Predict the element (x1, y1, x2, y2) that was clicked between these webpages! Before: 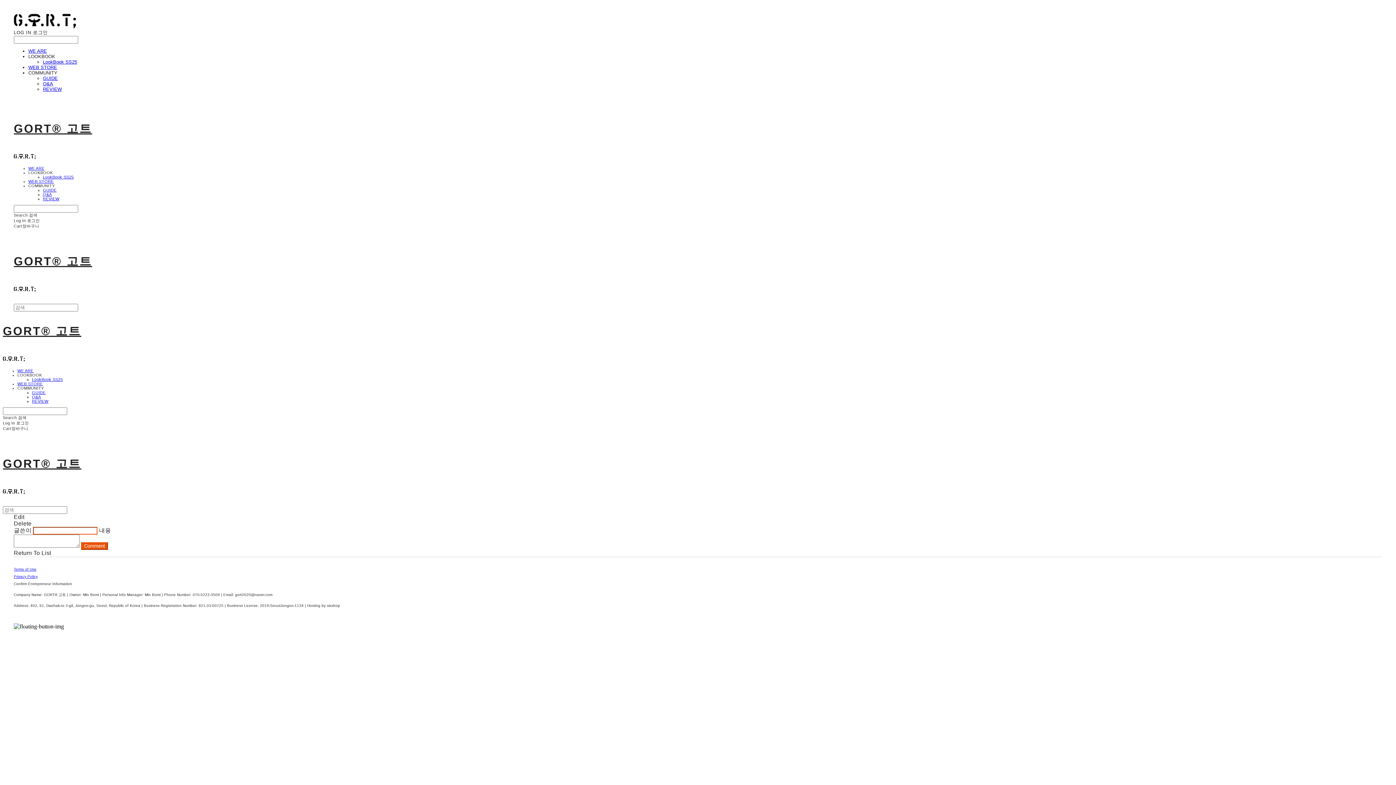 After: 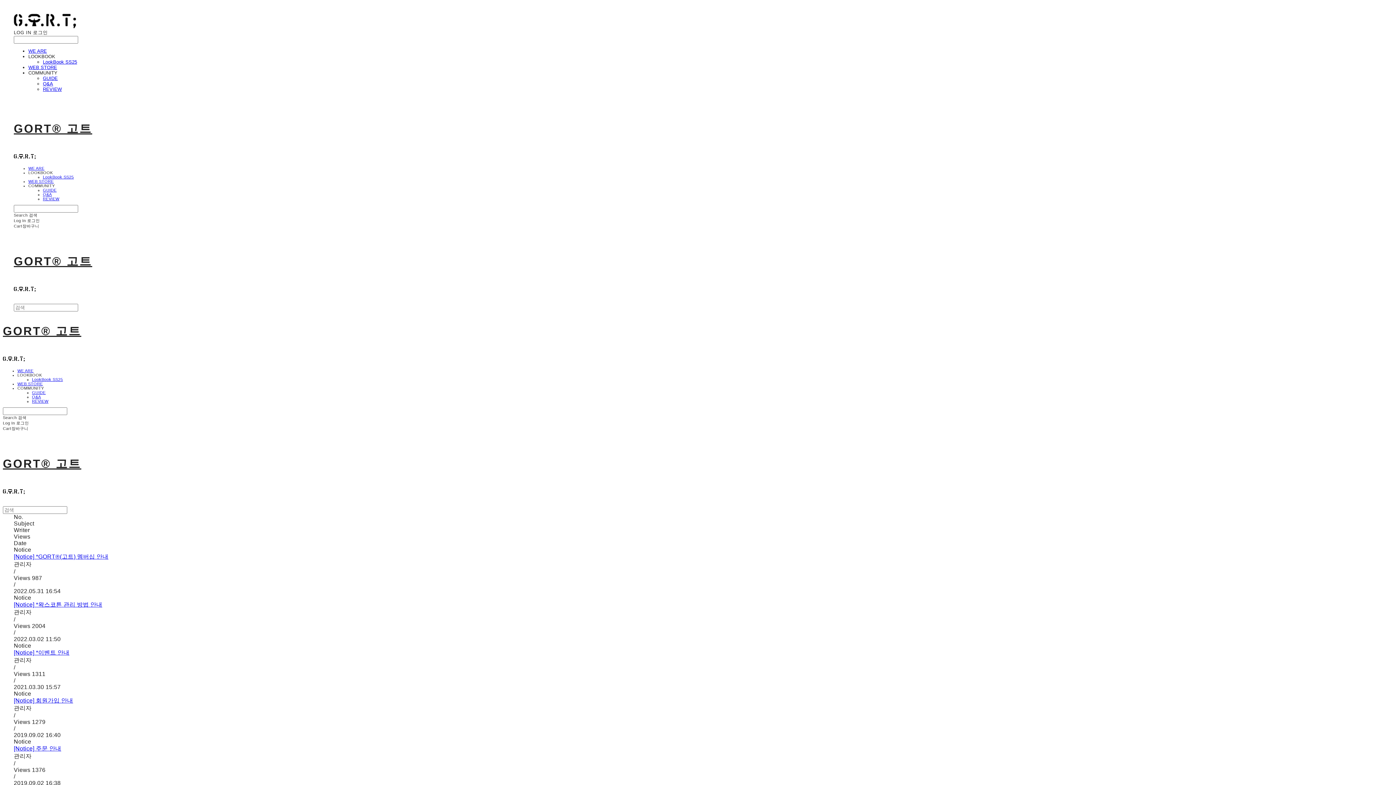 Action: bbox: (32, 390, 45, 394) label: GUIDE